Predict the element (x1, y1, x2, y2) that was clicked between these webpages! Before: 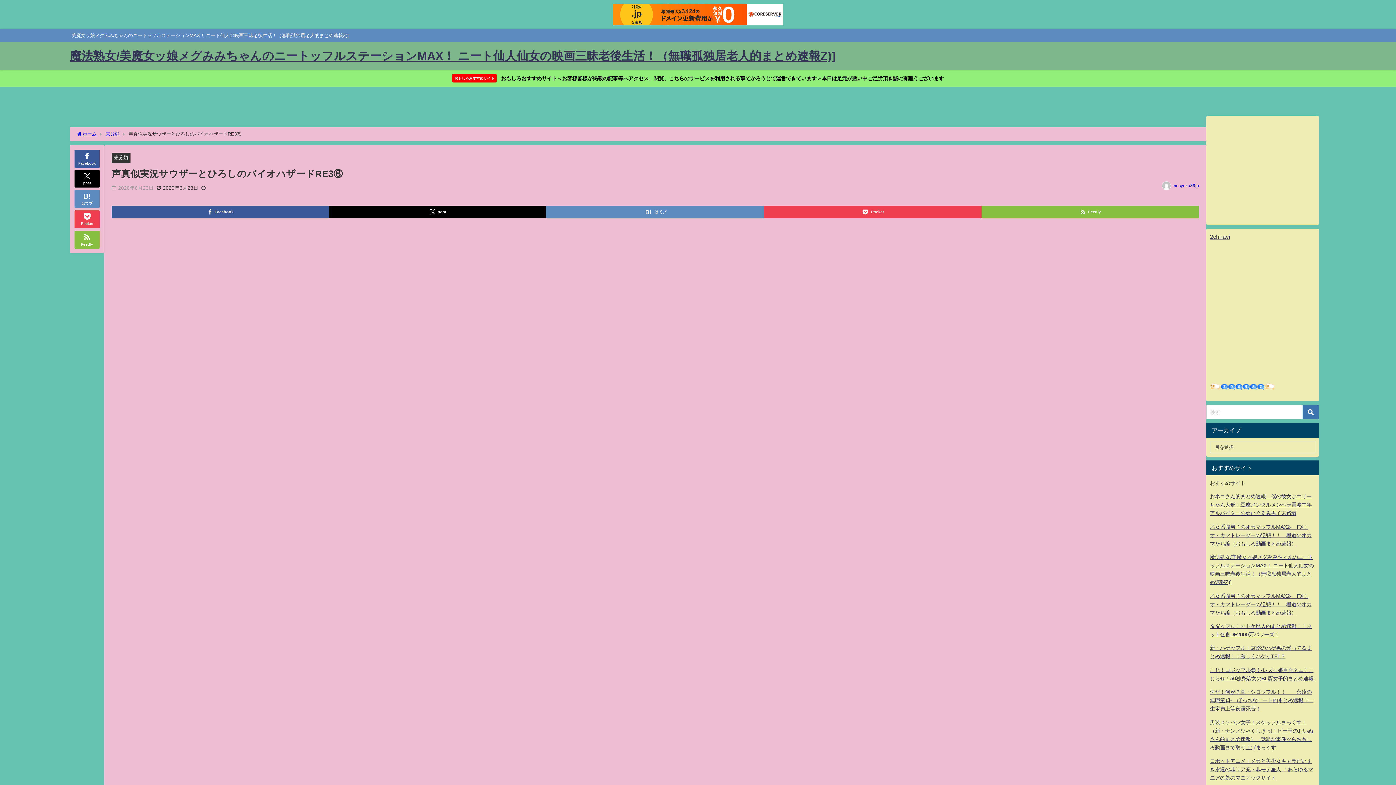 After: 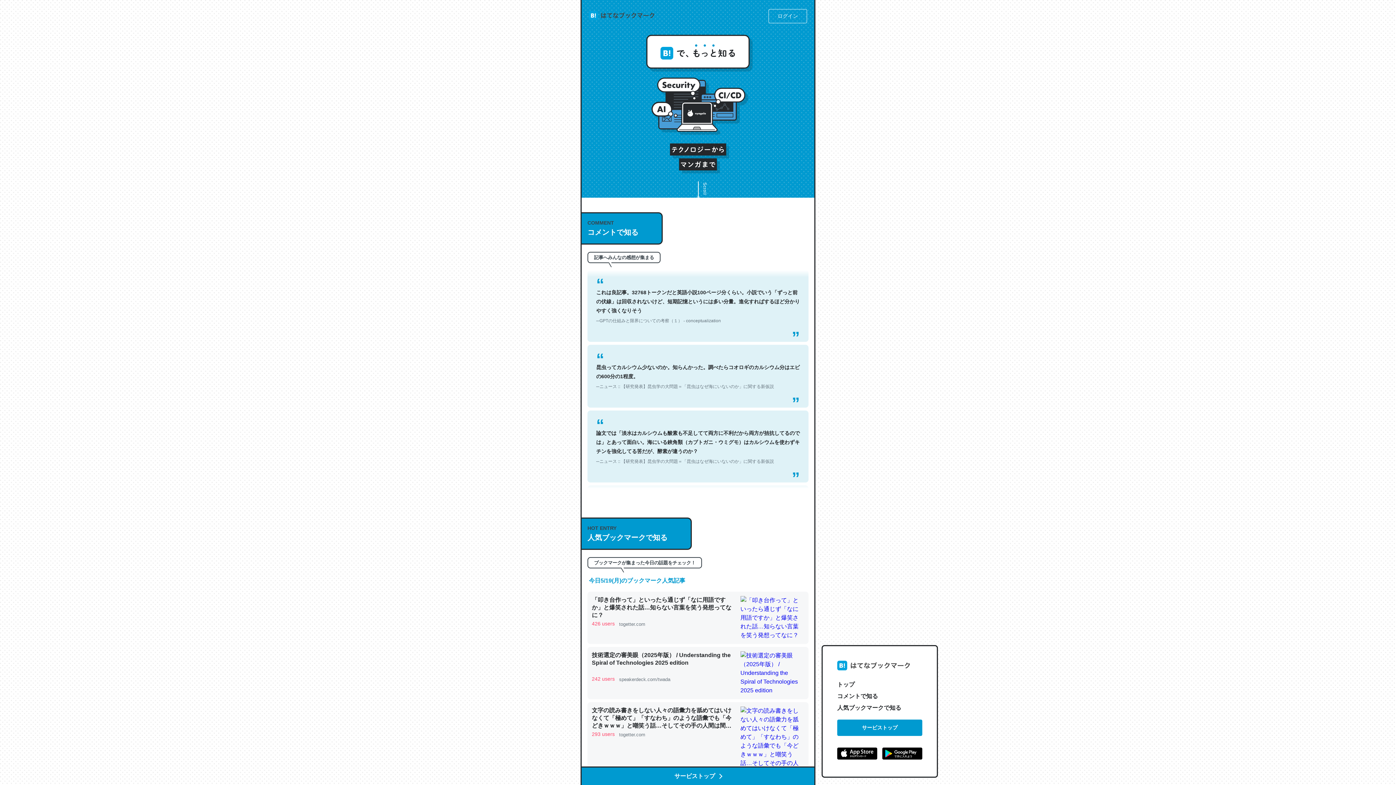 Action: bbox: (74, 190, 99, 208) label: はてブ